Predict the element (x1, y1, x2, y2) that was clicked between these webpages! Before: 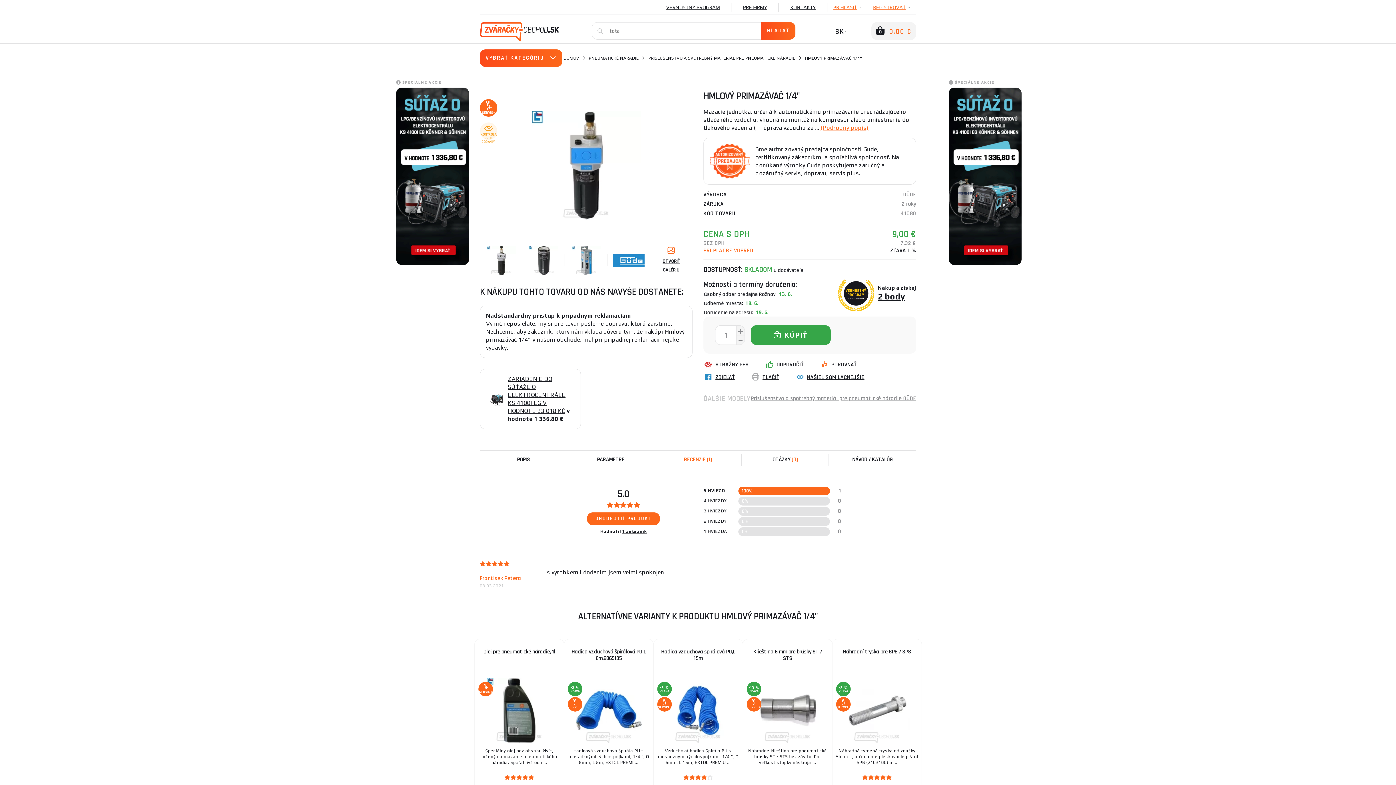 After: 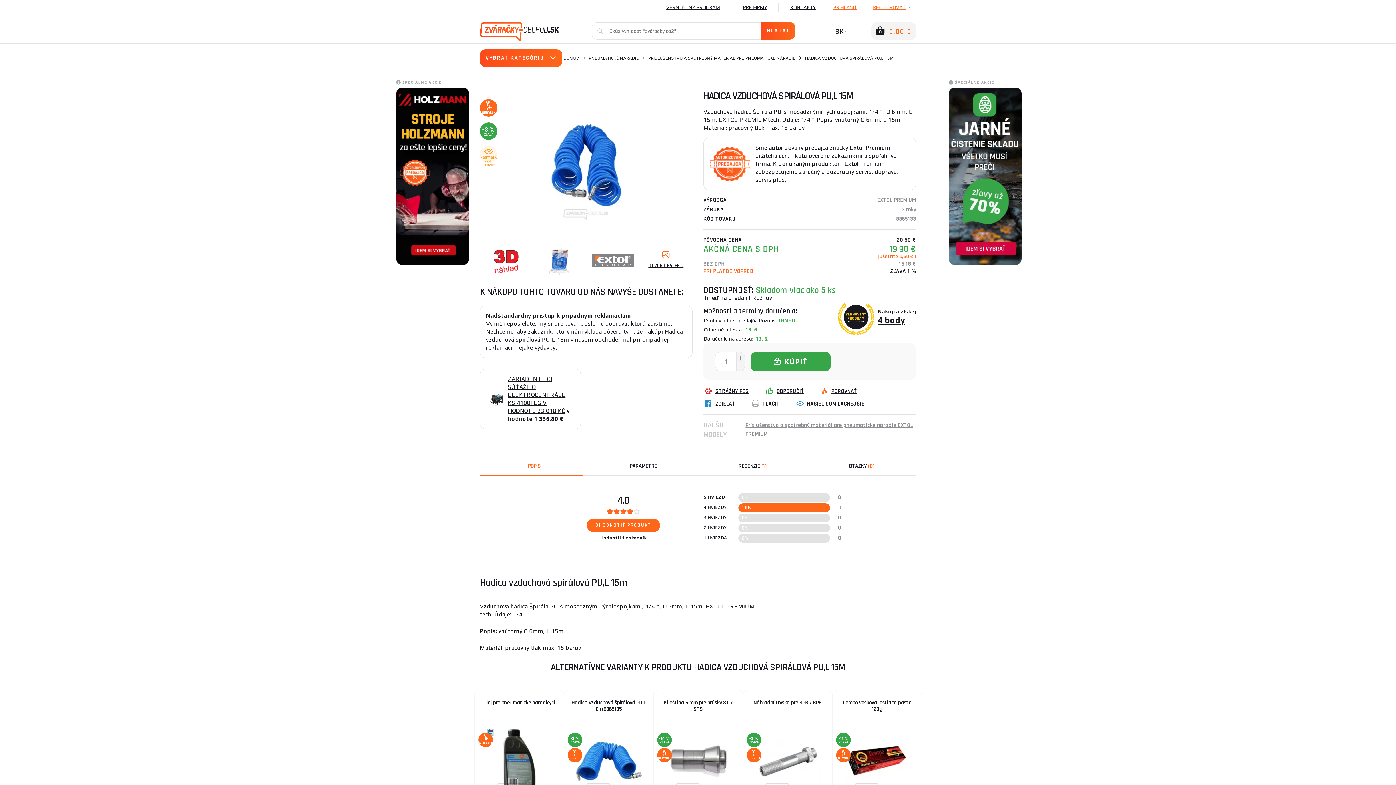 Action: label: Hadica vzduchová spirálová PU,L 15m bbox: (653, 639, 742, 676)